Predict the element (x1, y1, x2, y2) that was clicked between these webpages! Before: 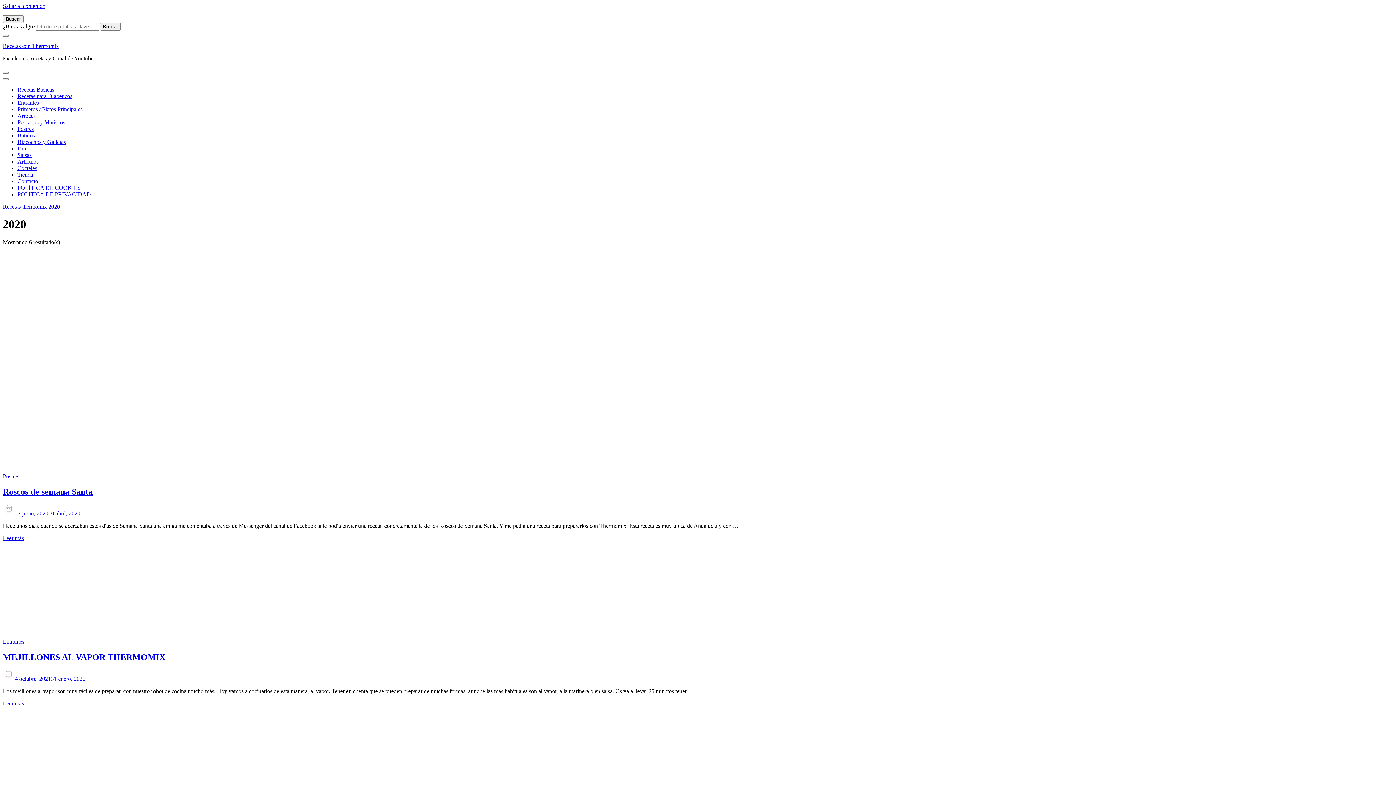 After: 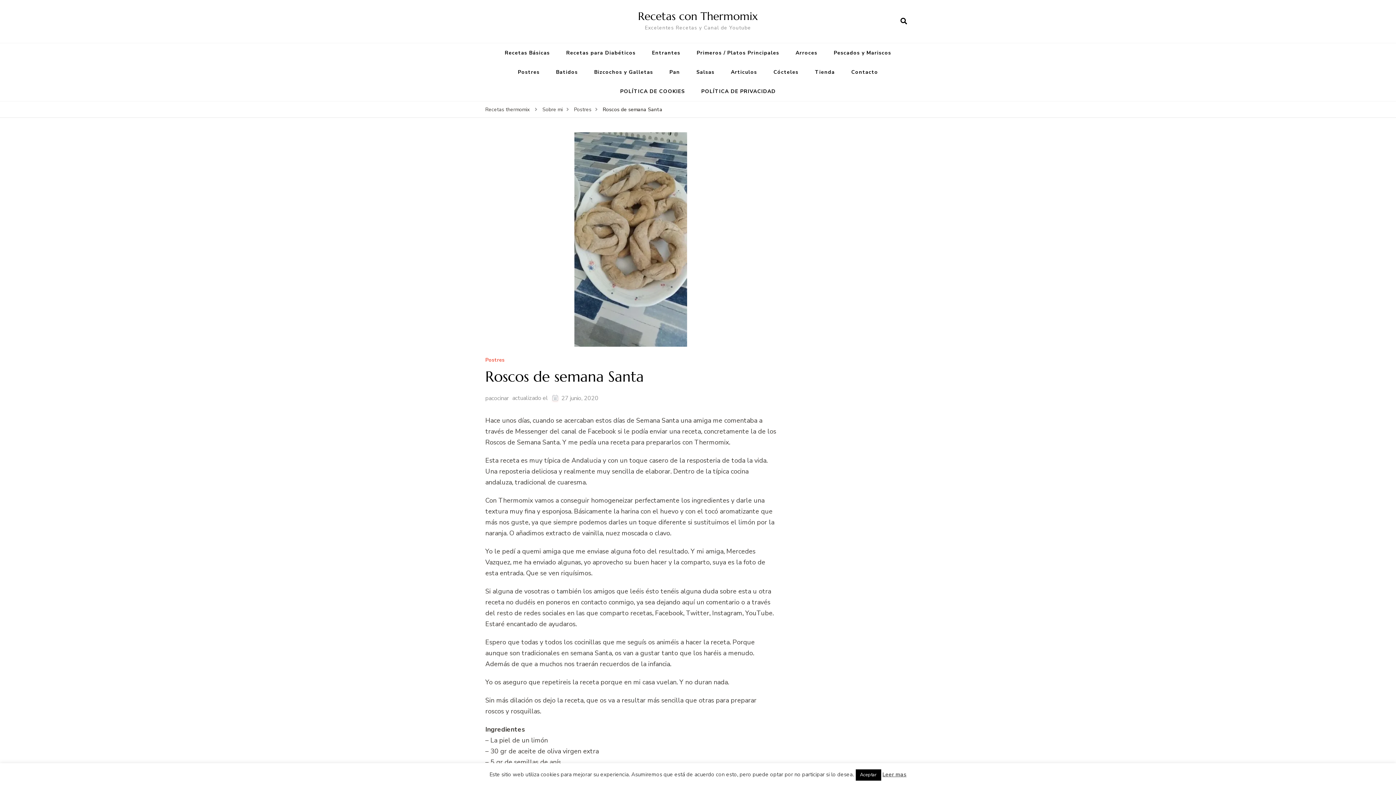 Action: label: Leer más bbox: (2, 535, 24, 541)